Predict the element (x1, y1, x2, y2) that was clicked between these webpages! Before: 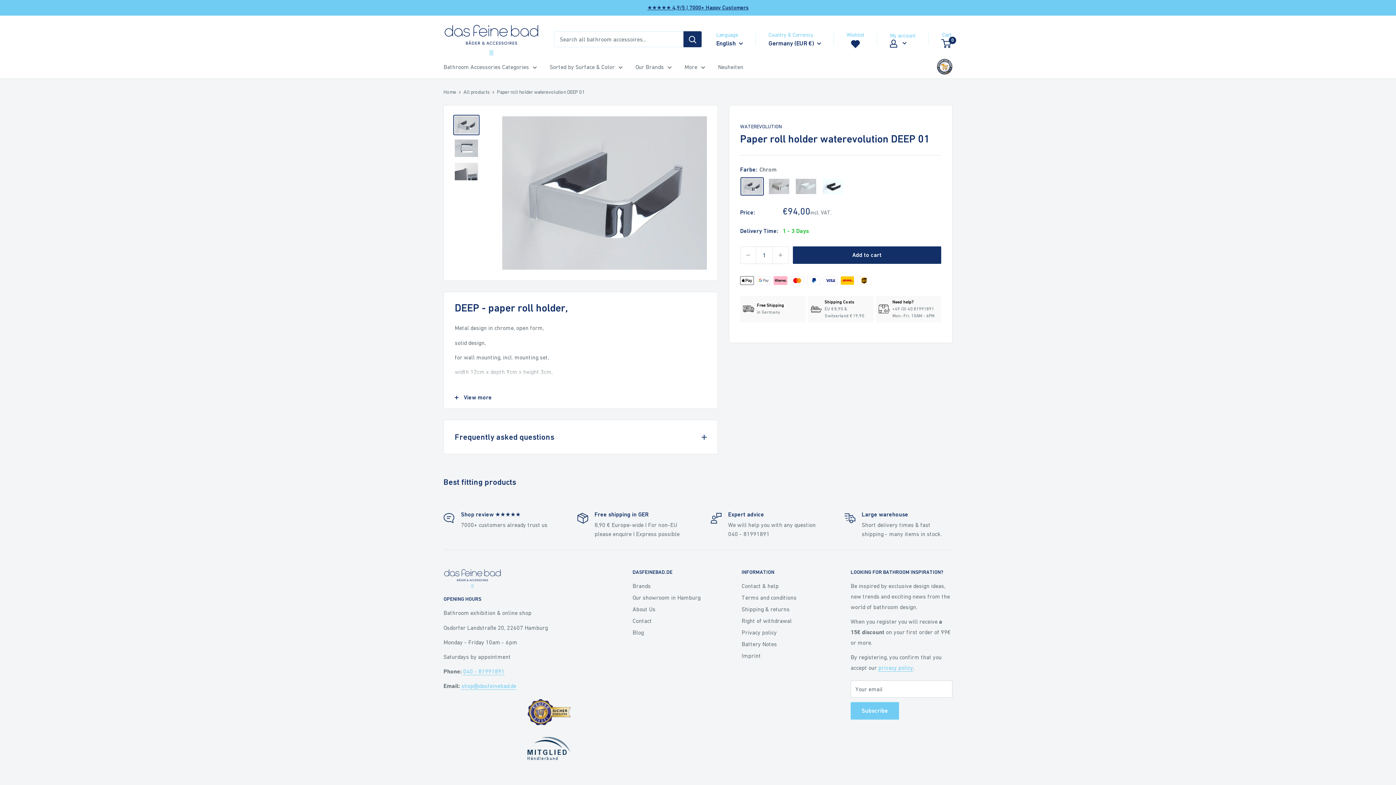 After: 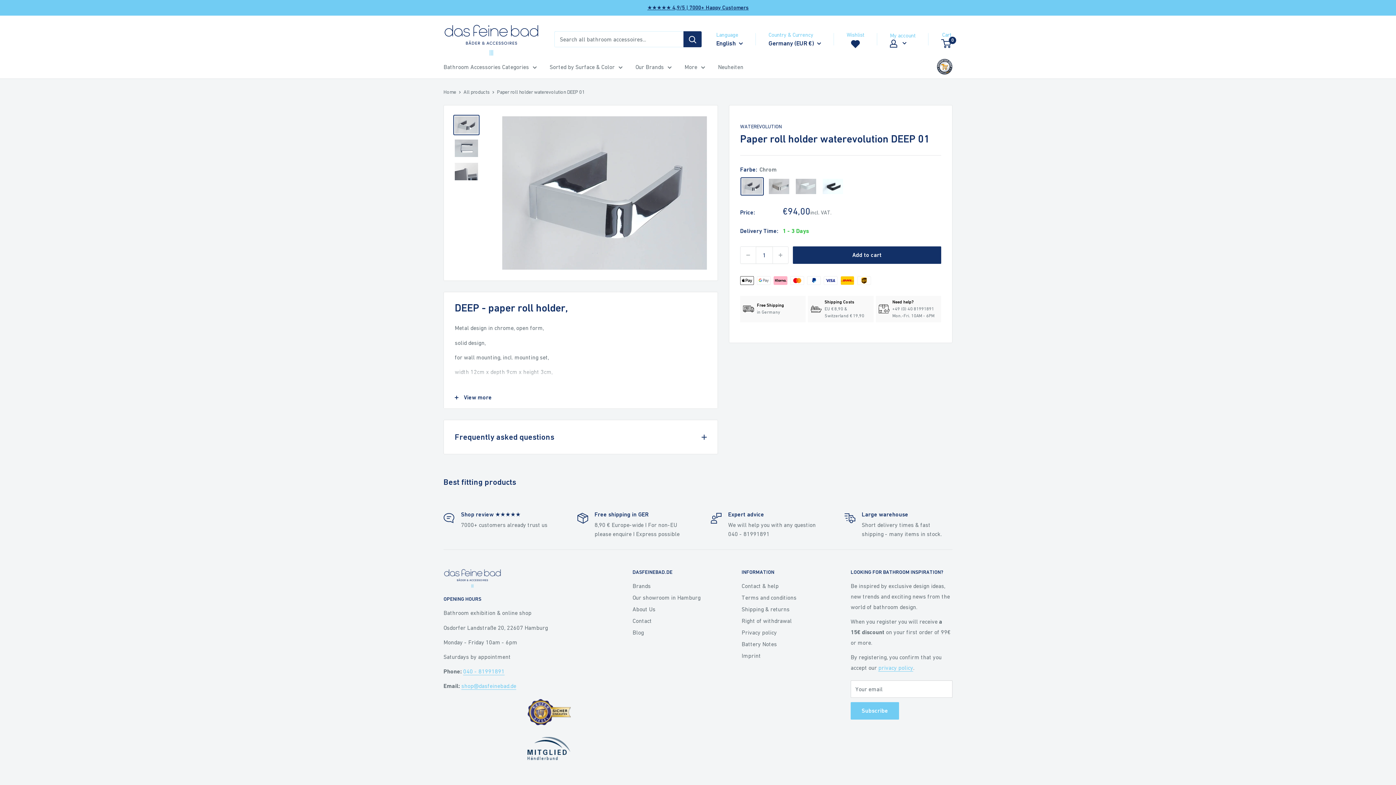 Action: bbox: (527, 731, 574, 737)